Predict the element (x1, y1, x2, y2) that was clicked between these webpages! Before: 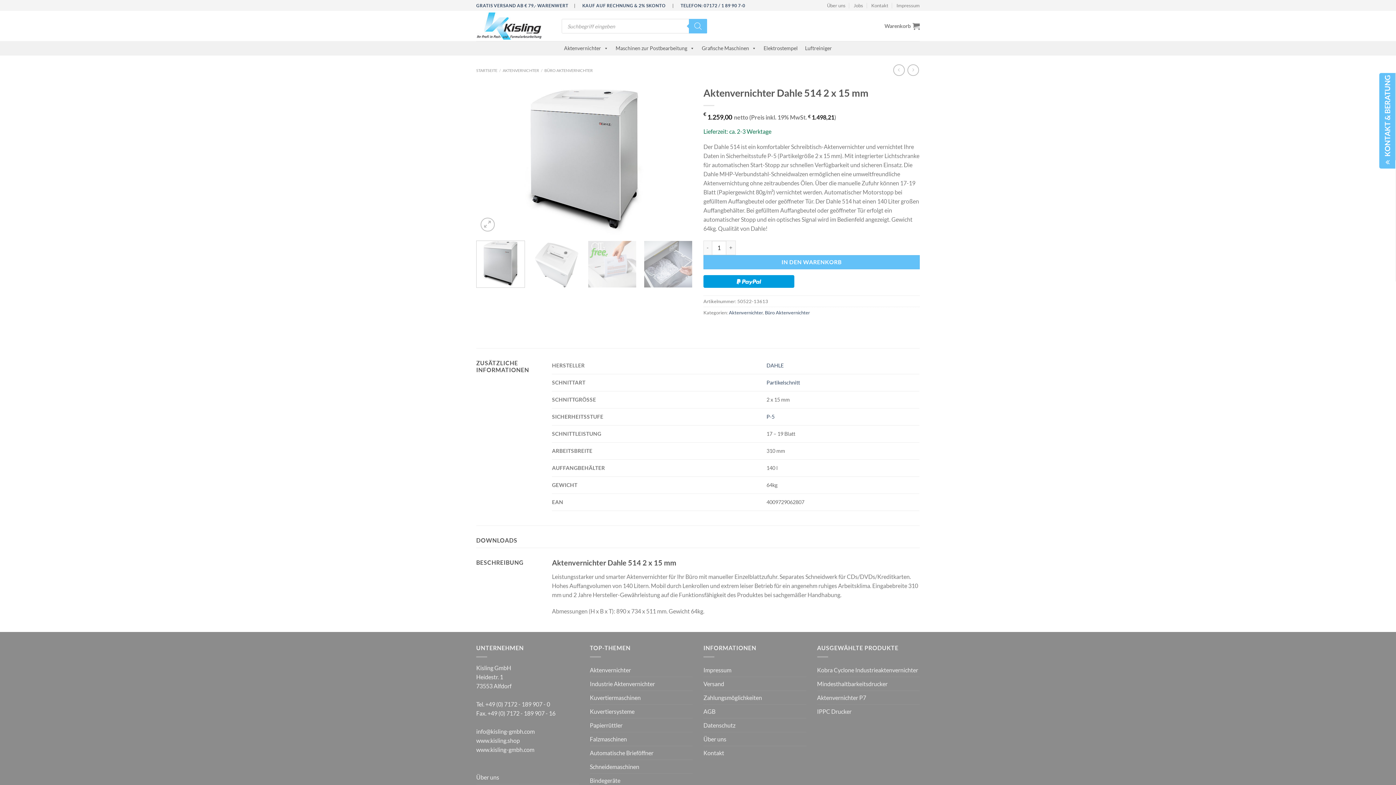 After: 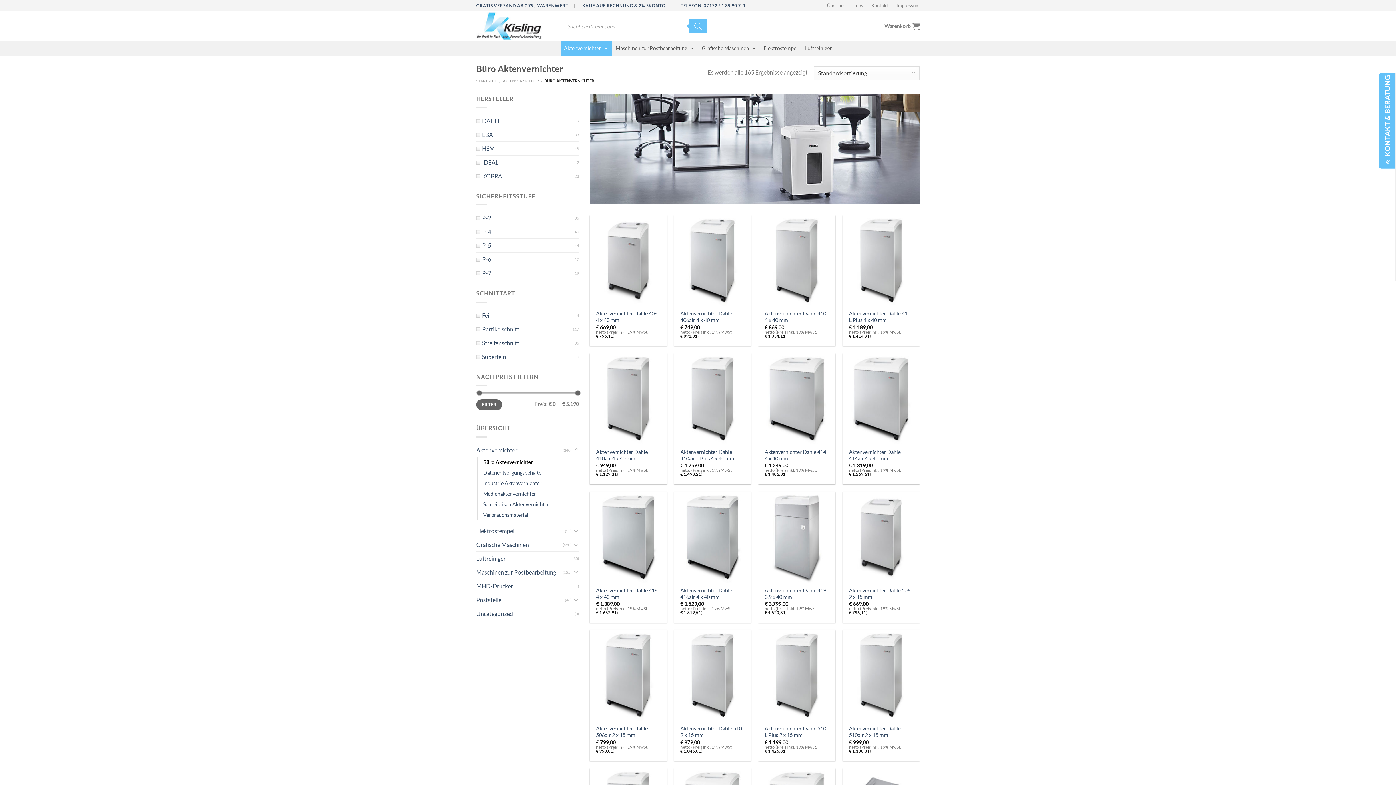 Action: bbox: (765, 309, 810, 315) label: Büro Aktenvernichter